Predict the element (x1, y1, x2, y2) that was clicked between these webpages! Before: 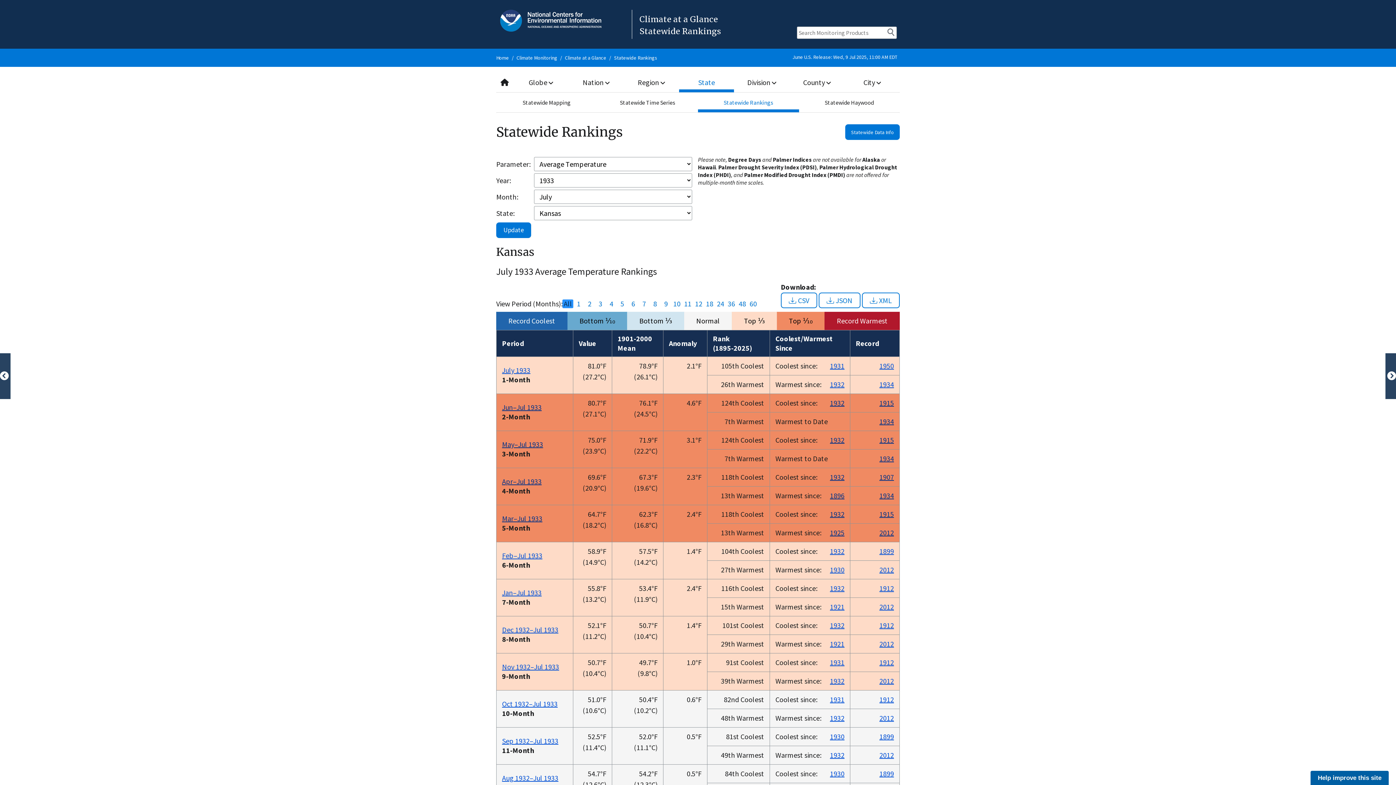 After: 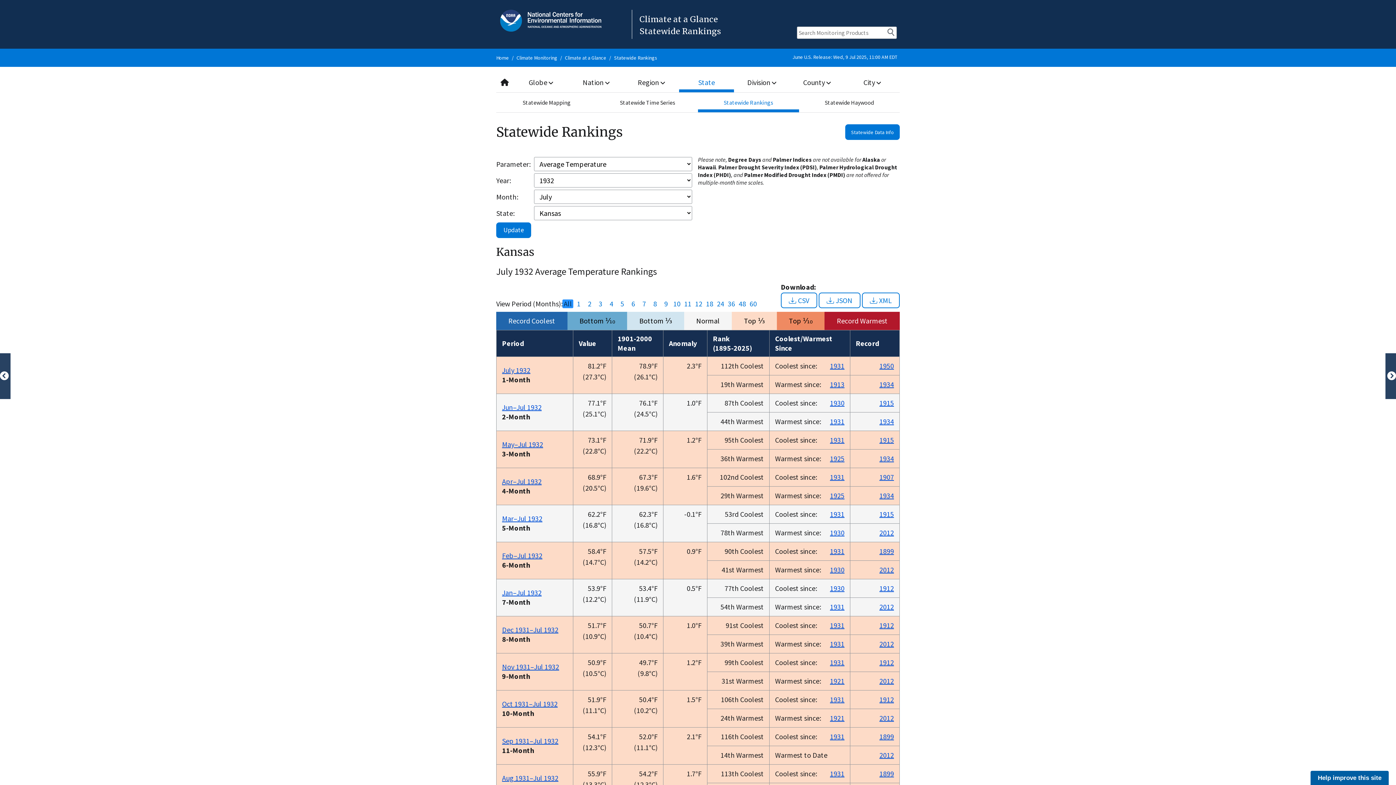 Action: label: 1932 bbox: (830, 398, 844, 407)